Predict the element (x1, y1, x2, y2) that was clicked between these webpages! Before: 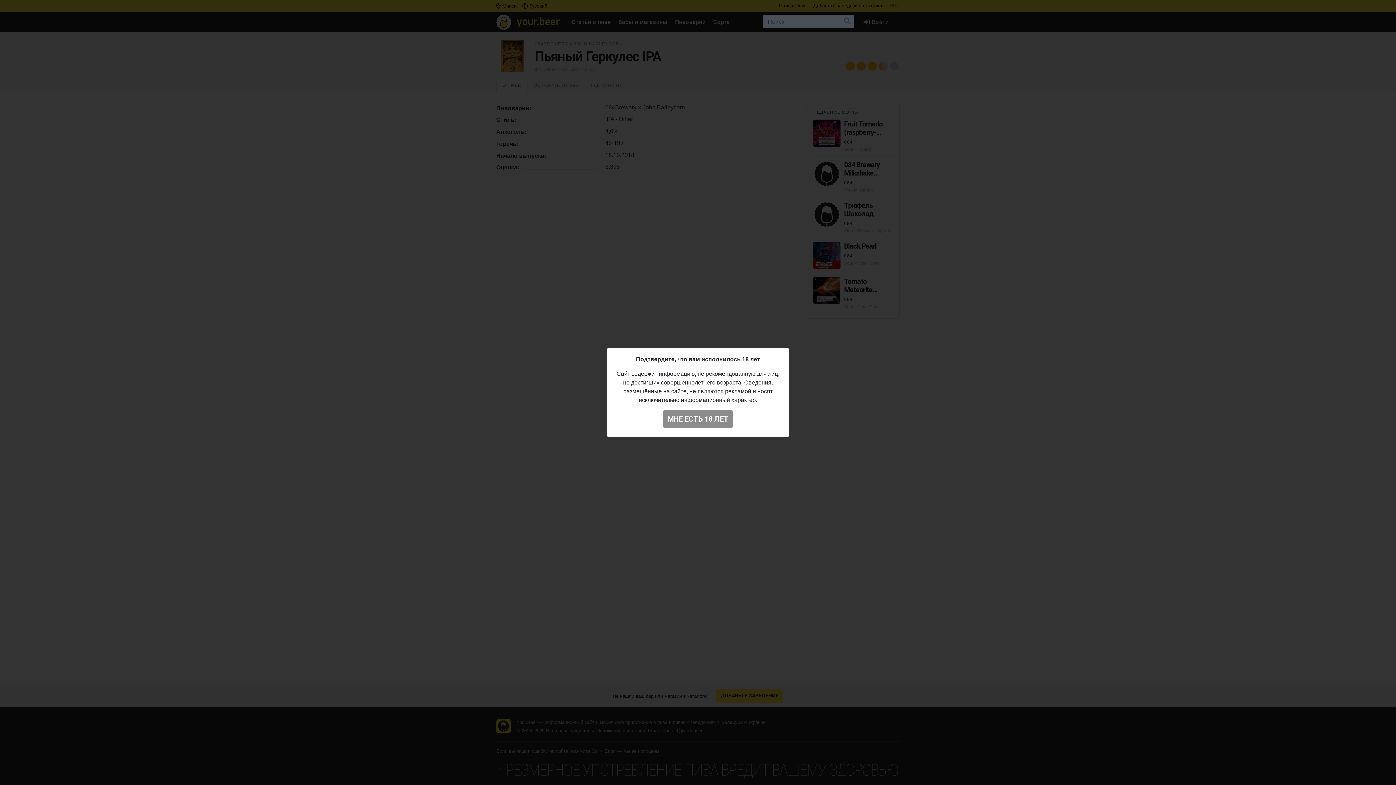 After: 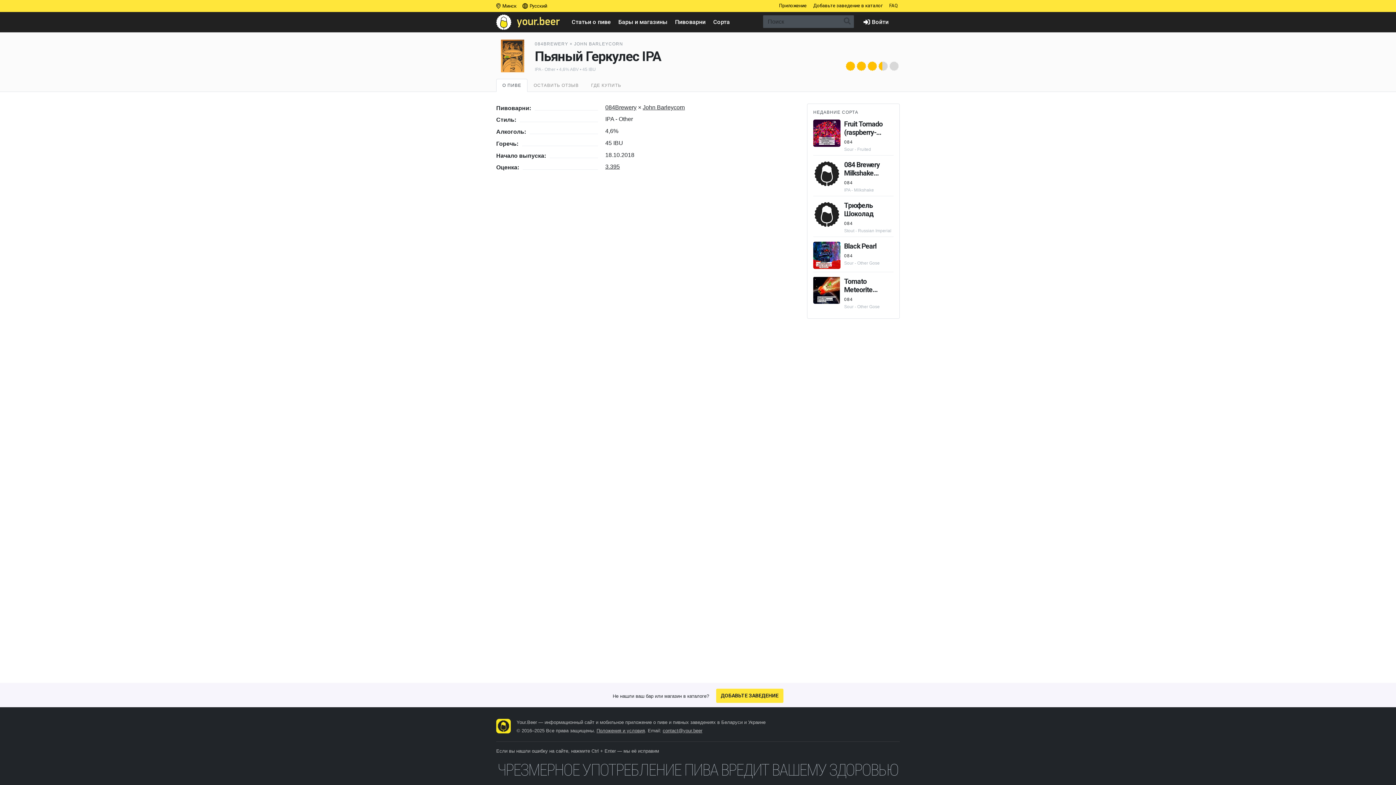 Action: label: МНЕ ЕСТЬ 18 ЛЕТ bbox: (662, 410, 733, 428)